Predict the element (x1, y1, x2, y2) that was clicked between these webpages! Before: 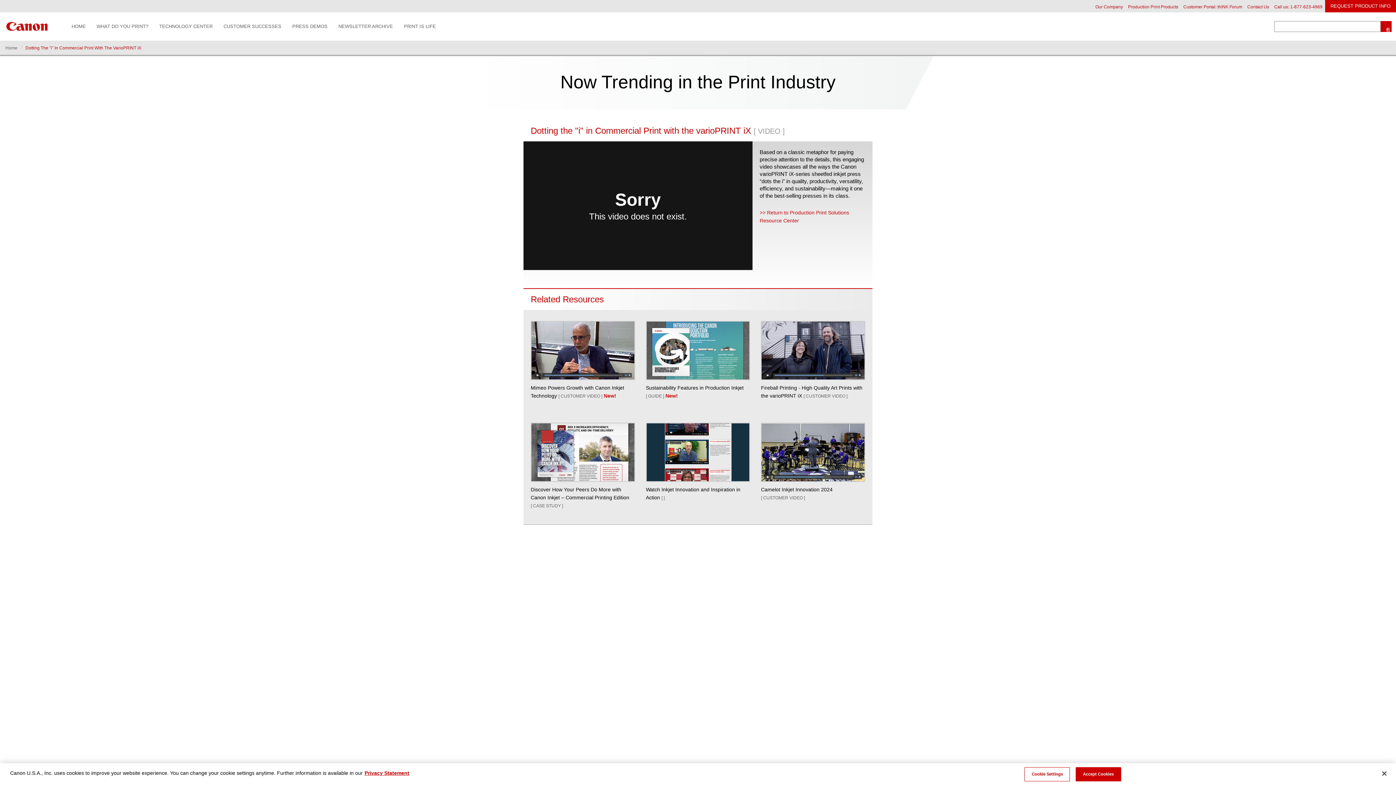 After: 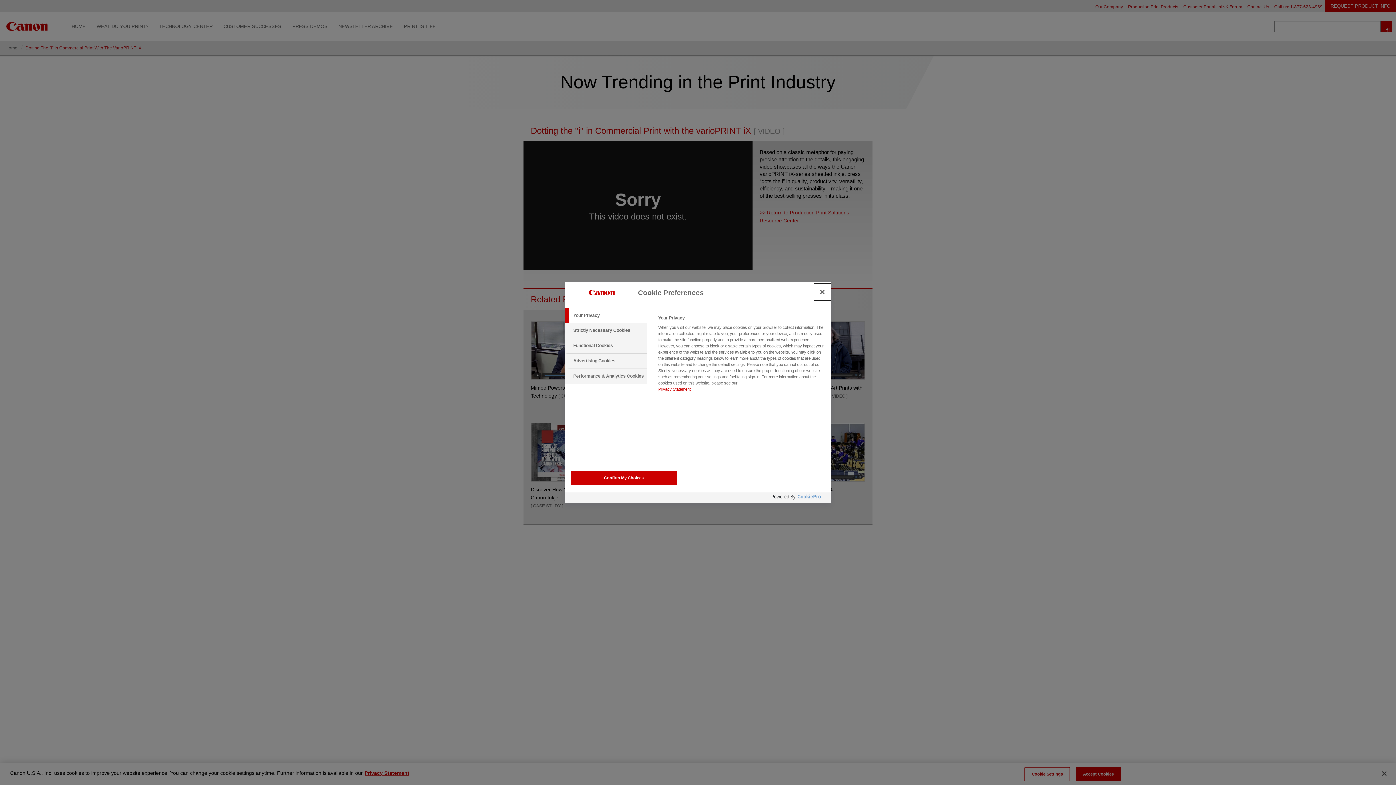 Action: bbox: (1024, 773, 1070, 787) label: Cookie Settings